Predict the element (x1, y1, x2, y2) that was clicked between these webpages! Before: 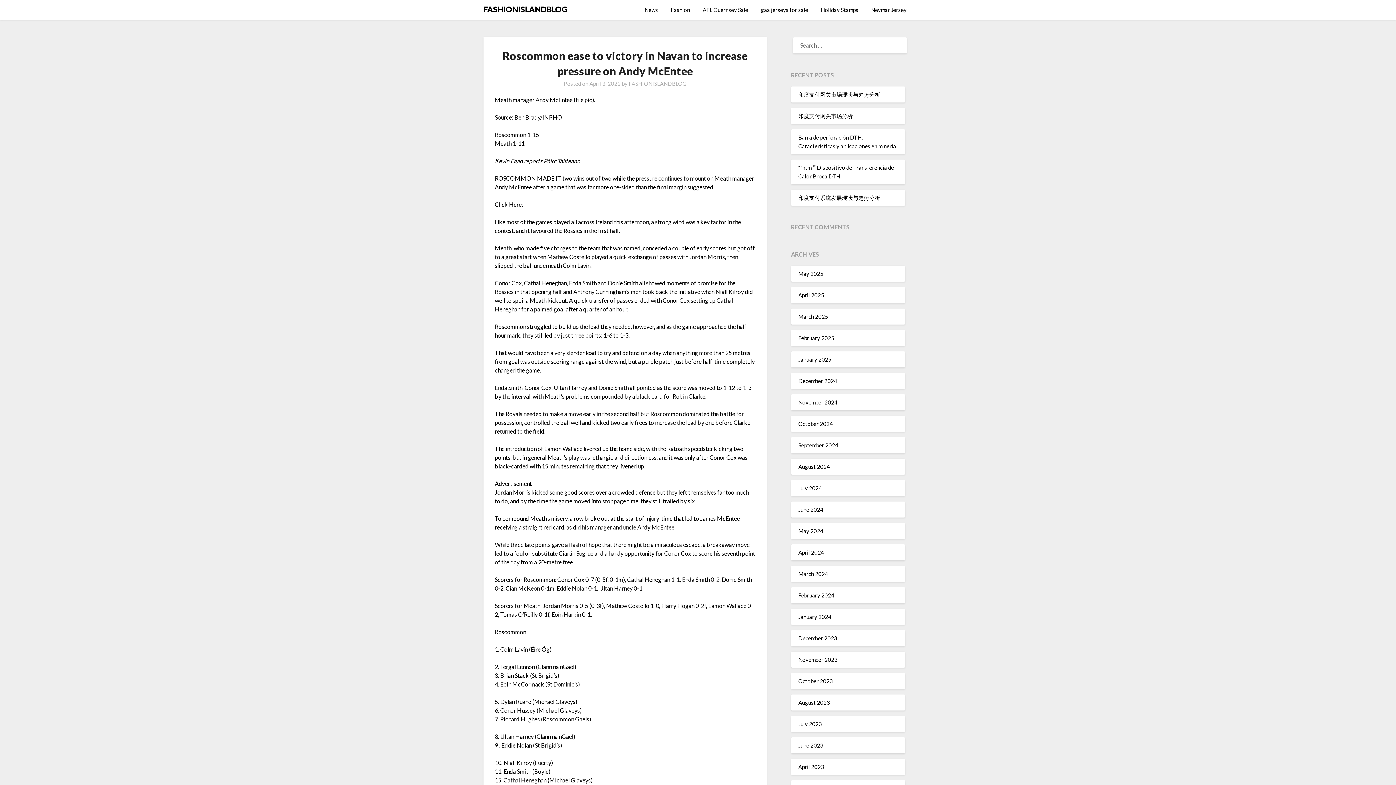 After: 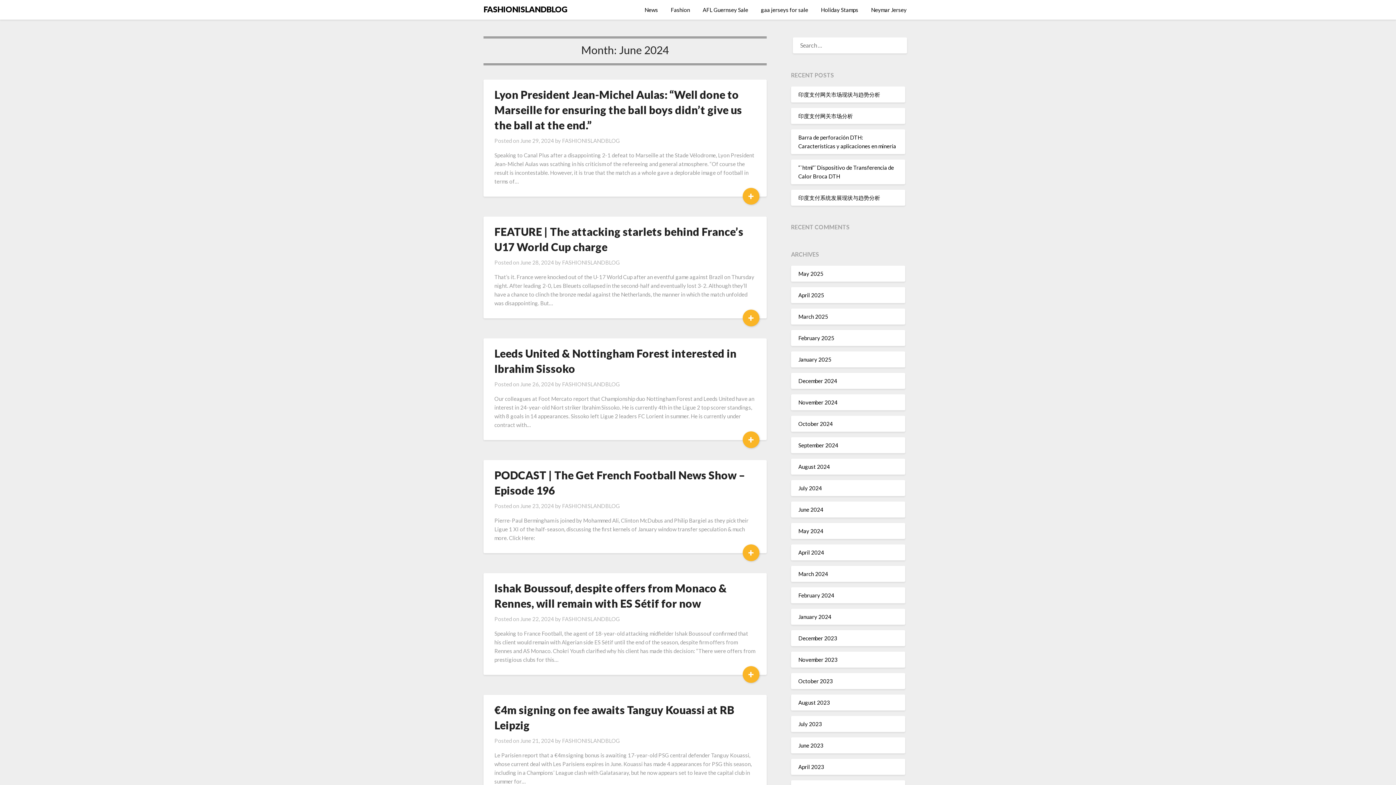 Action: label: June 2024 bbox: (798, 506, 823, 512)